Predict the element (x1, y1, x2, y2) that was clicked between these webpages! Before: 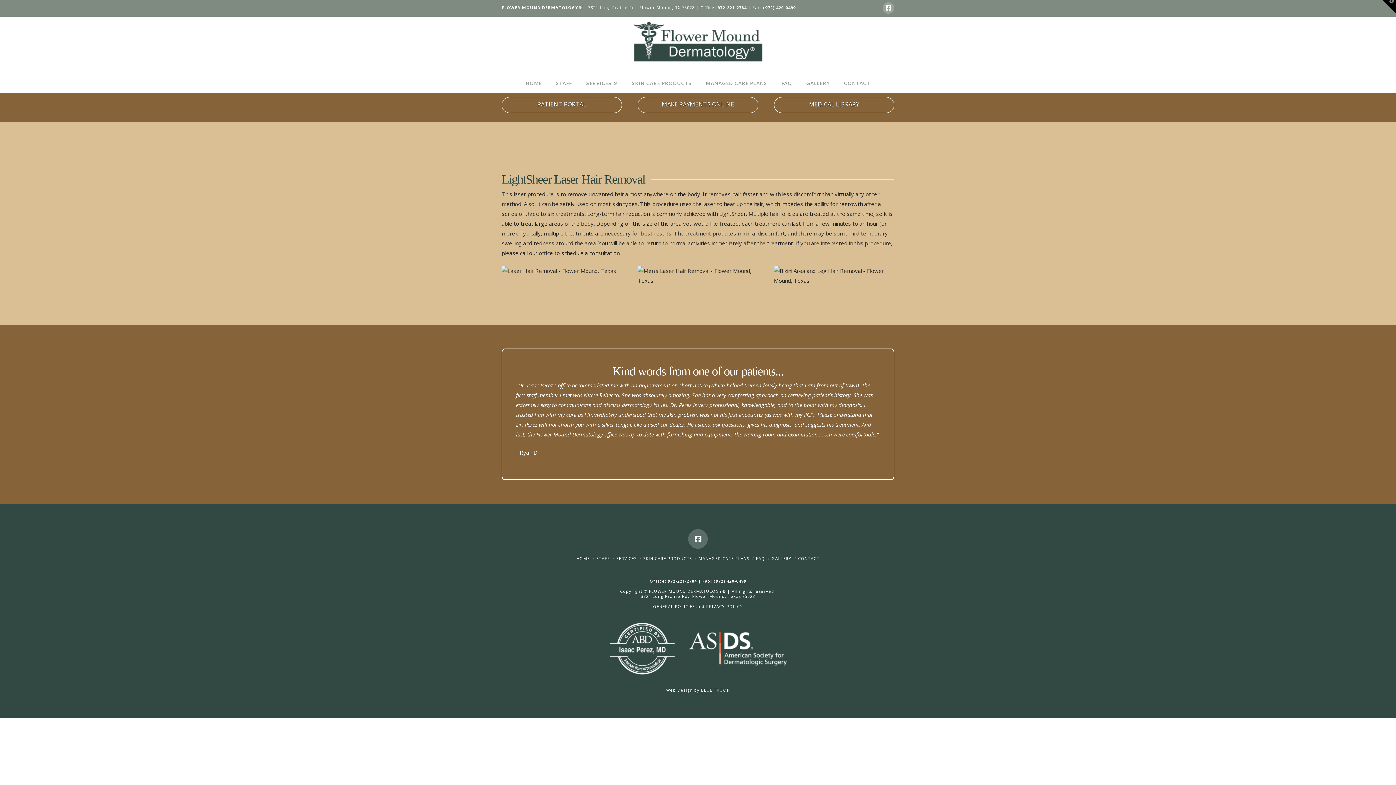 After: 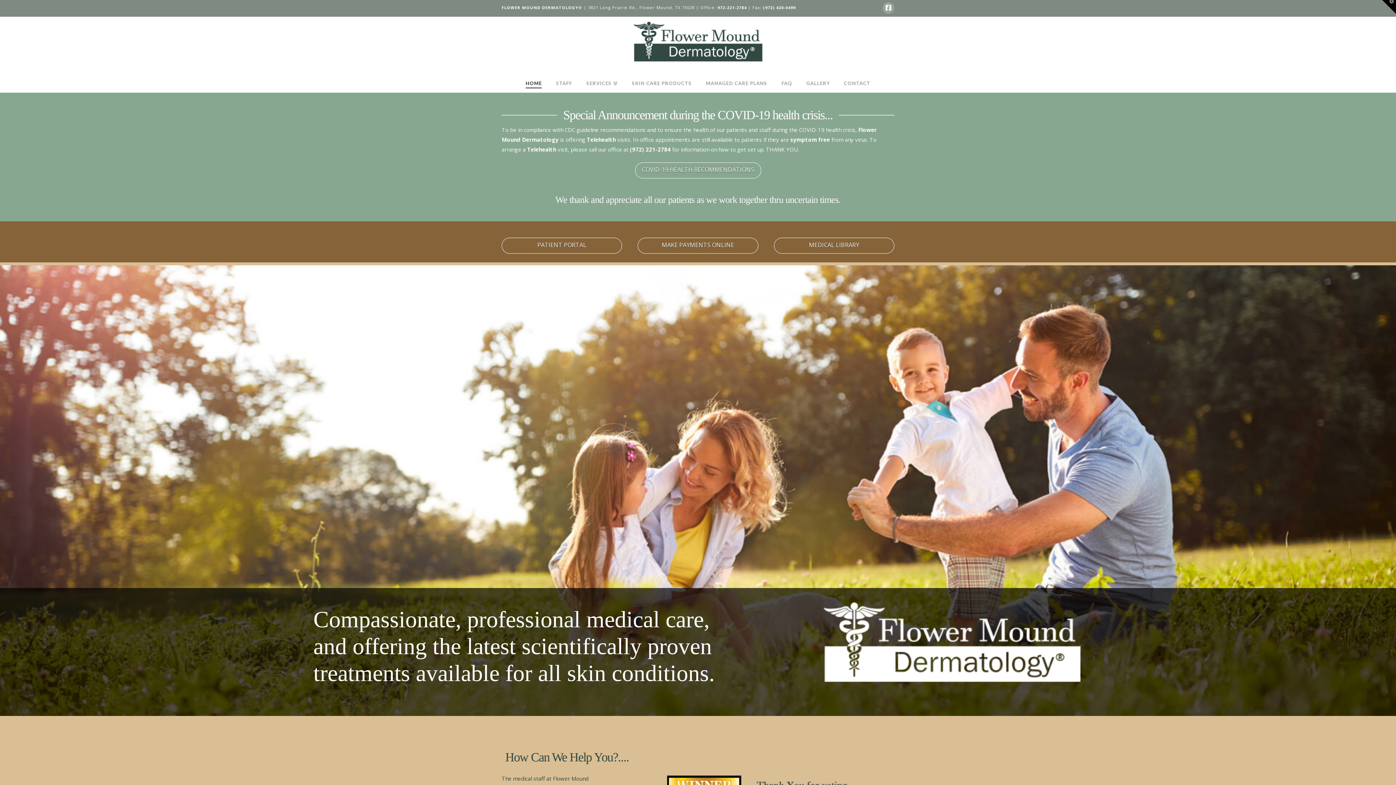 Action: bbox: (576, 555, 590, 561) label: HOME